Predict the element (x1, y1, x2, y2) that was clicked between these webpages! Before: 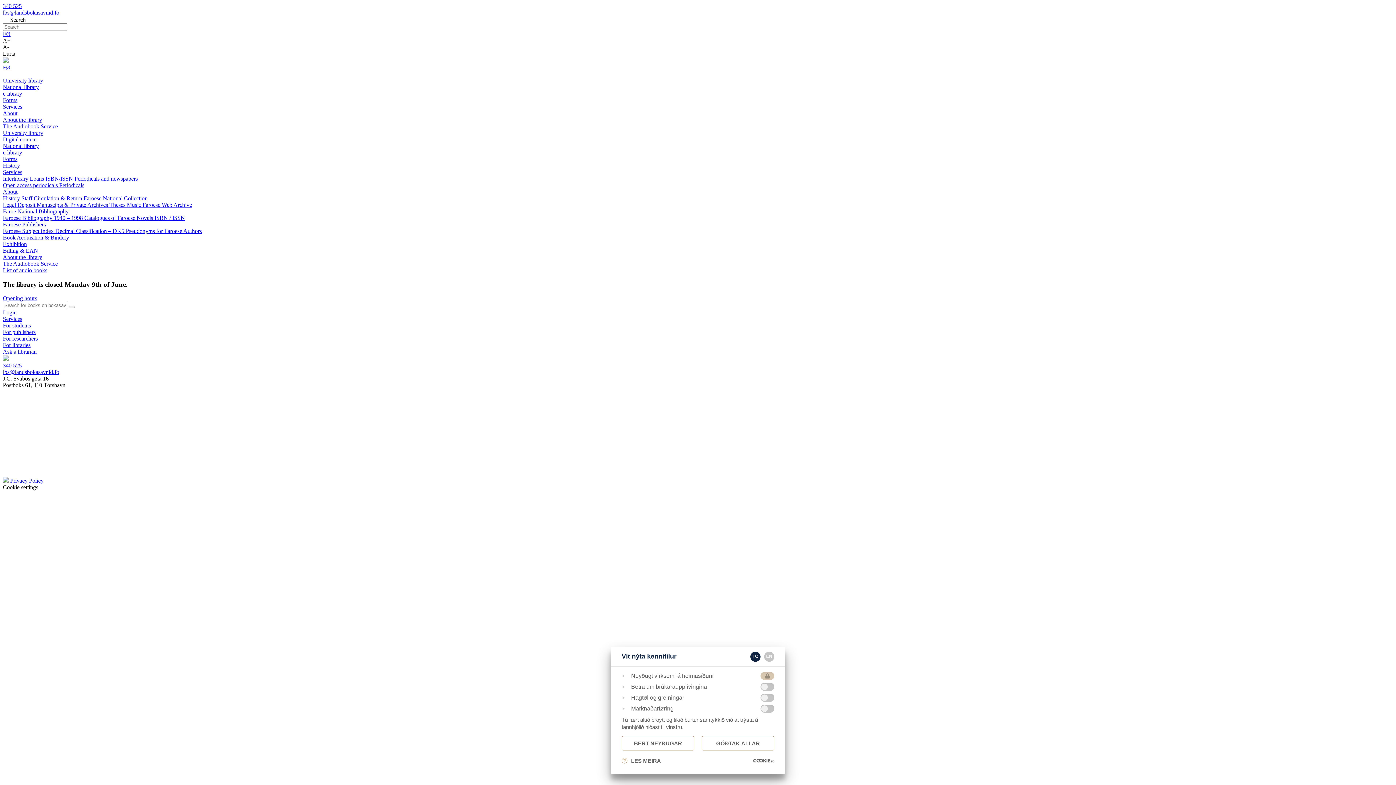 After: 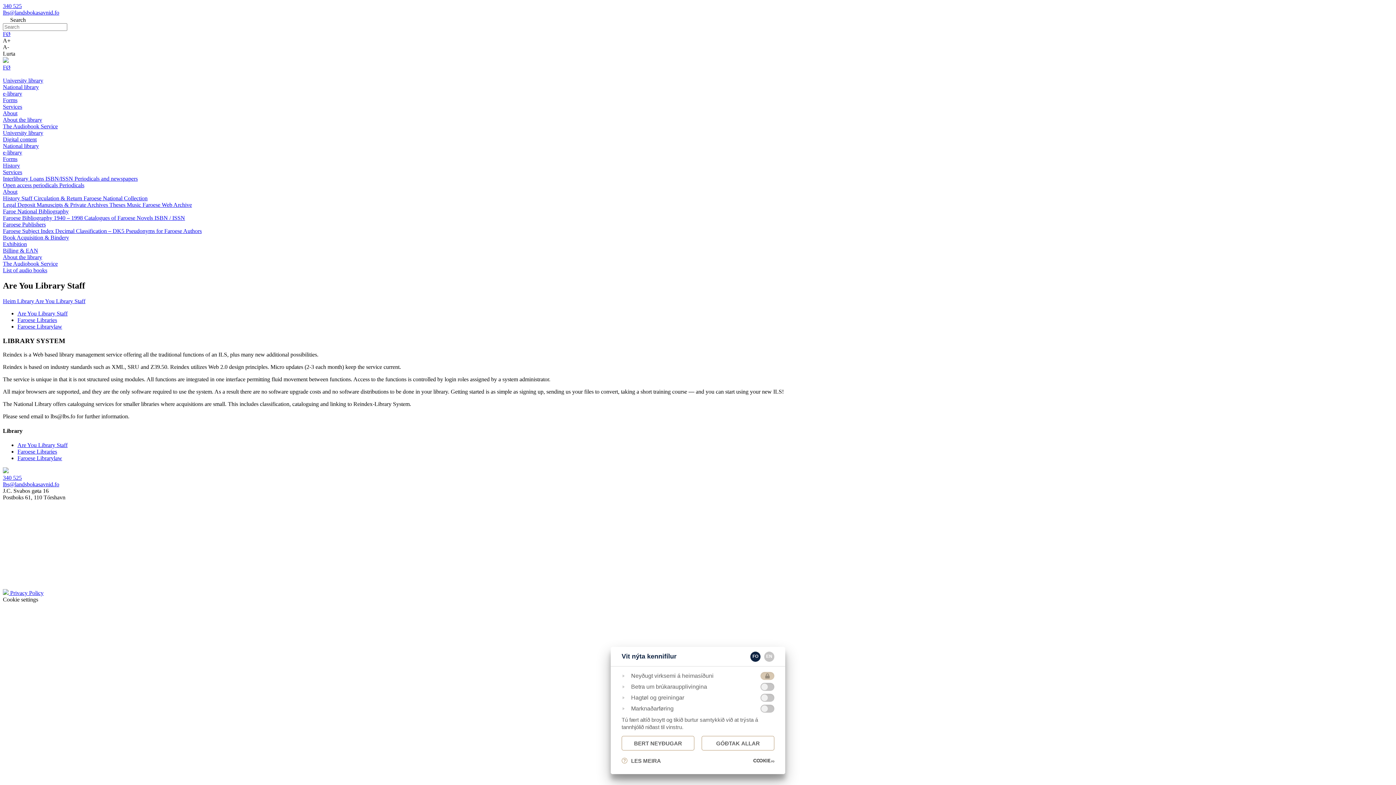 Action: label: For libraries bbox: (2, 342, 1393, 348)